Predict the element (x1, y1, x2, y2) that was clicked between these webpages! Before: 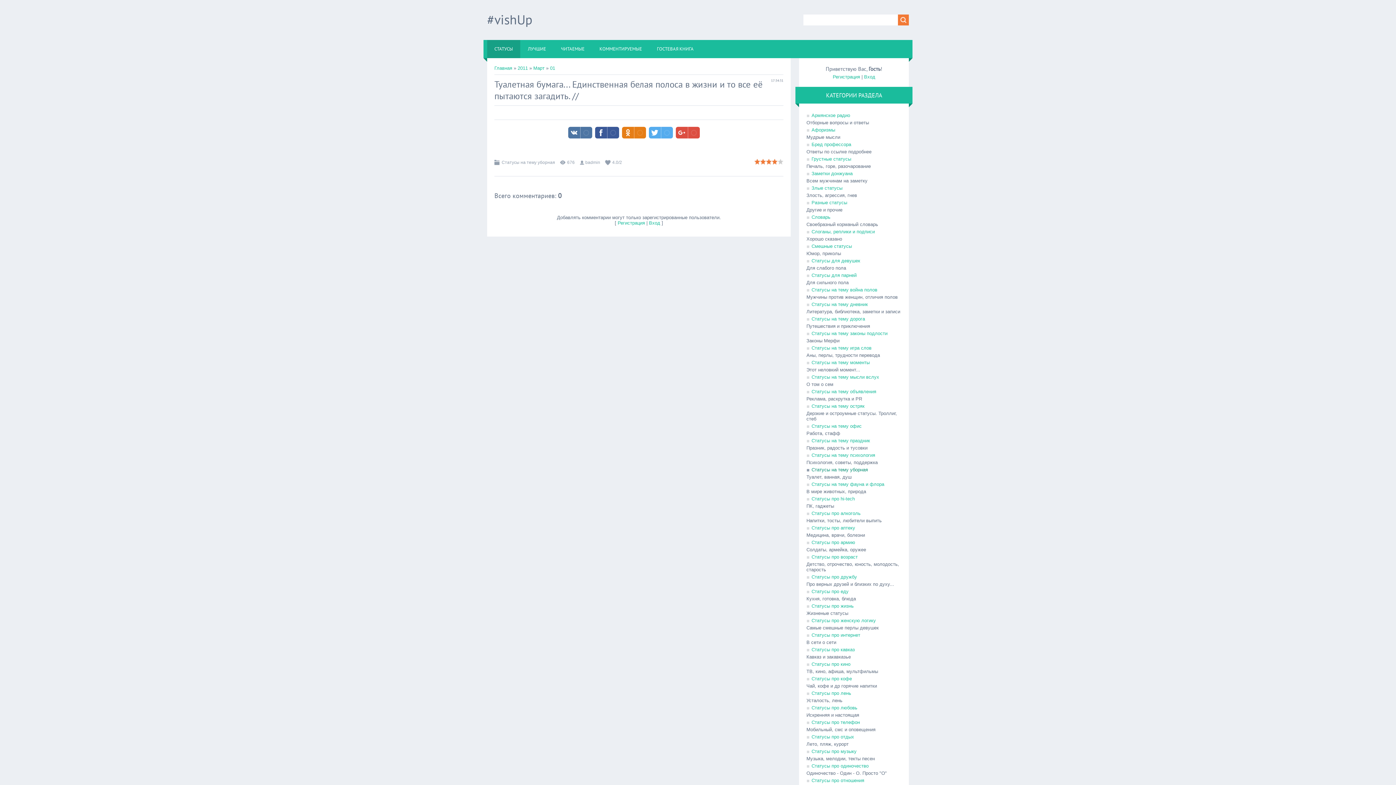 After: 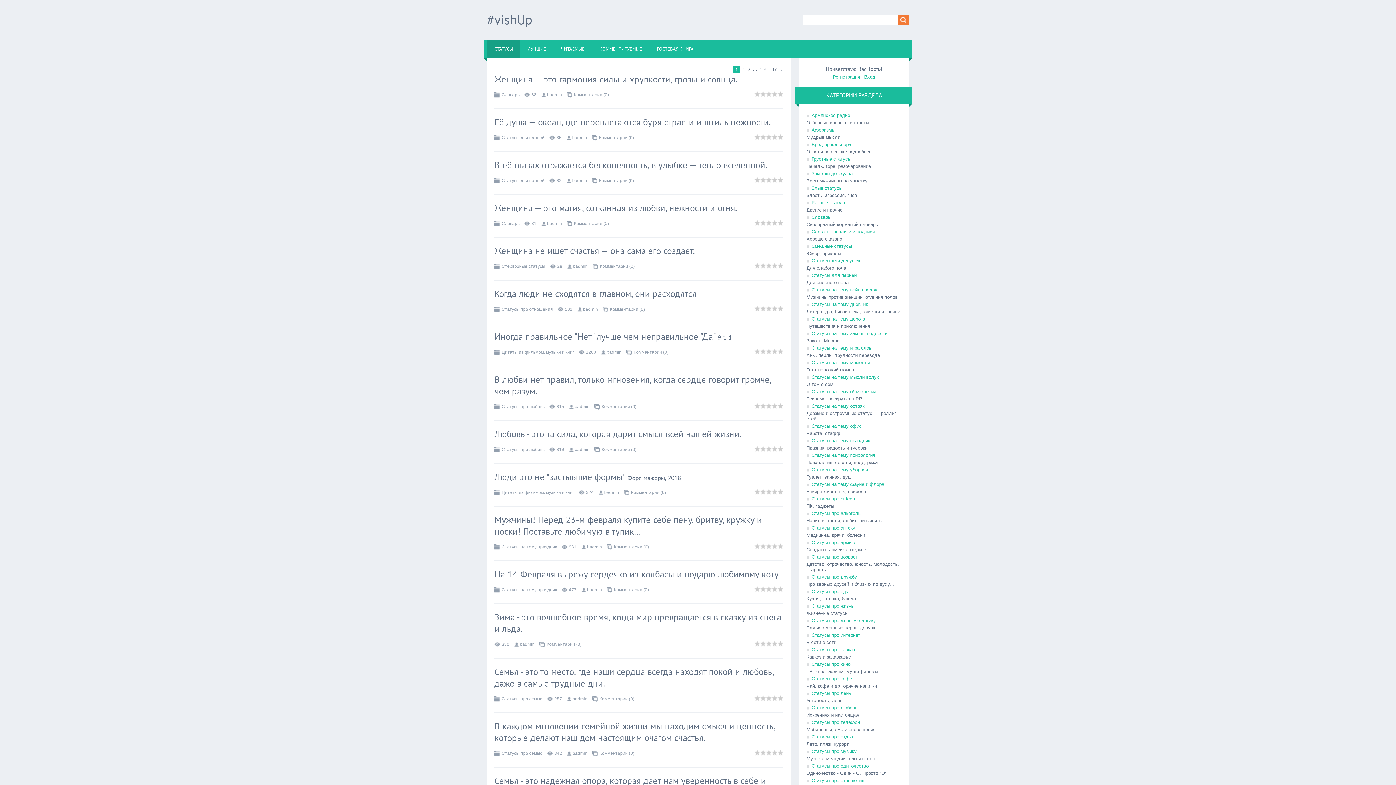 Action: label: Главная bbox: (494, 65, 512, 70)